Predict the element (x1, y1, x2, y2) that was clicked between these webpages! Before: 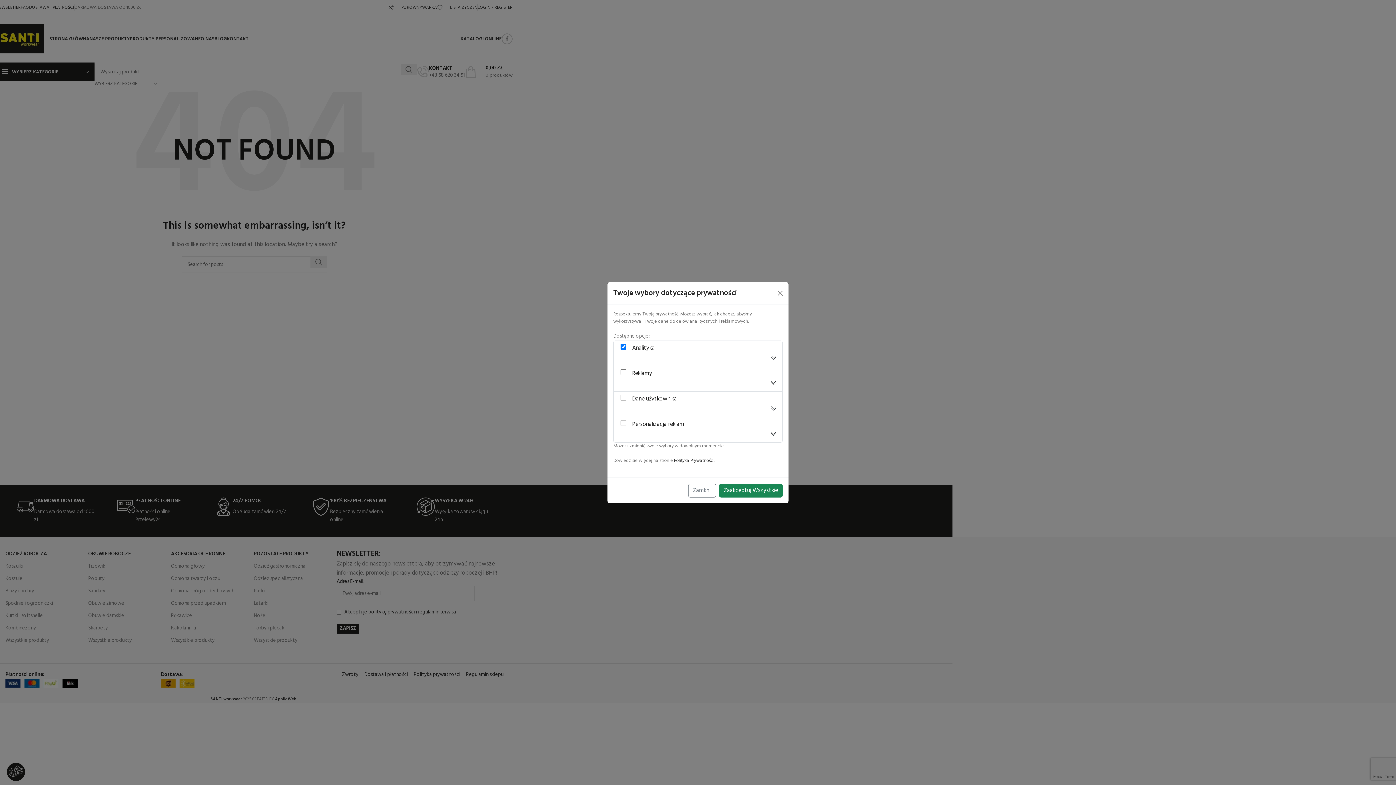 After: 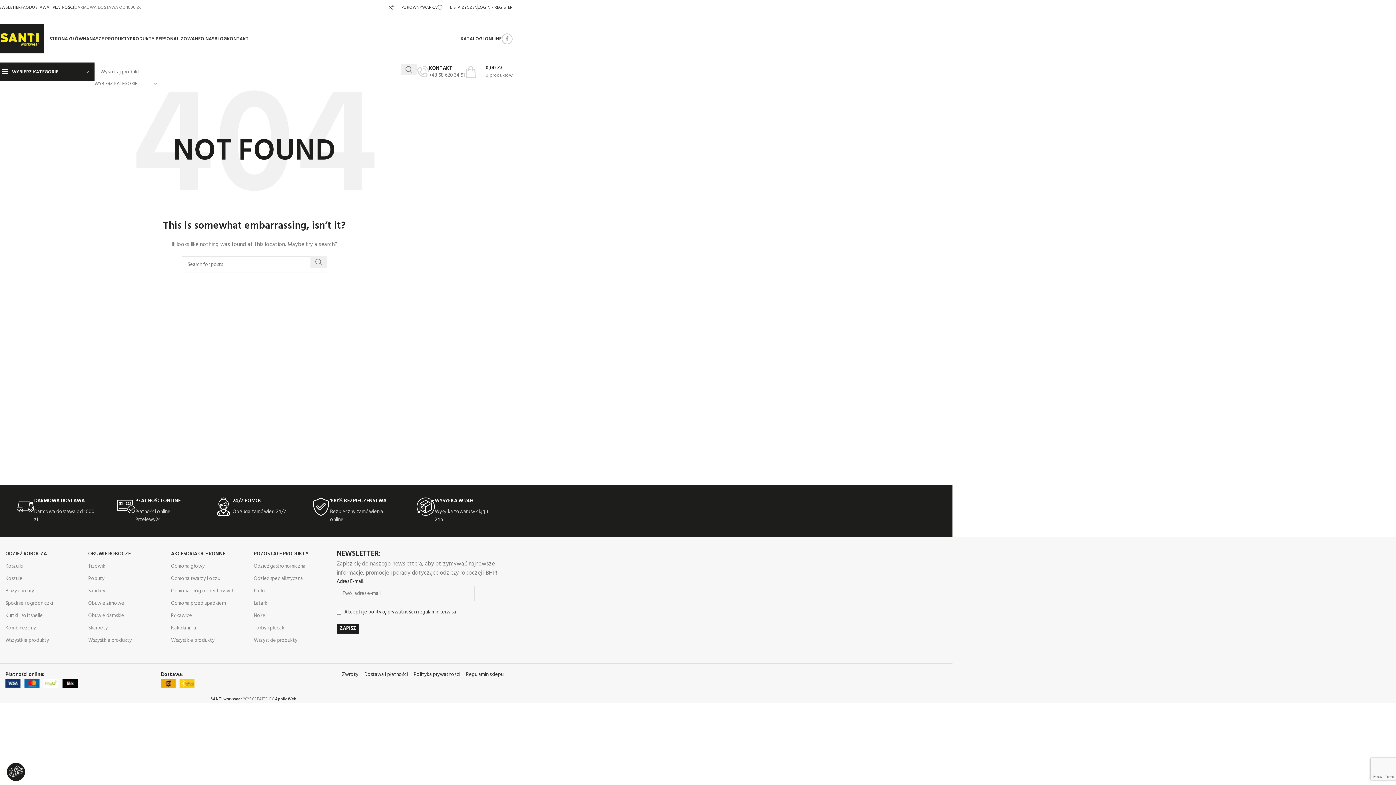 Action: bbox: (719, 483, 782, 497) label: Zaakceptuj Wszystkie